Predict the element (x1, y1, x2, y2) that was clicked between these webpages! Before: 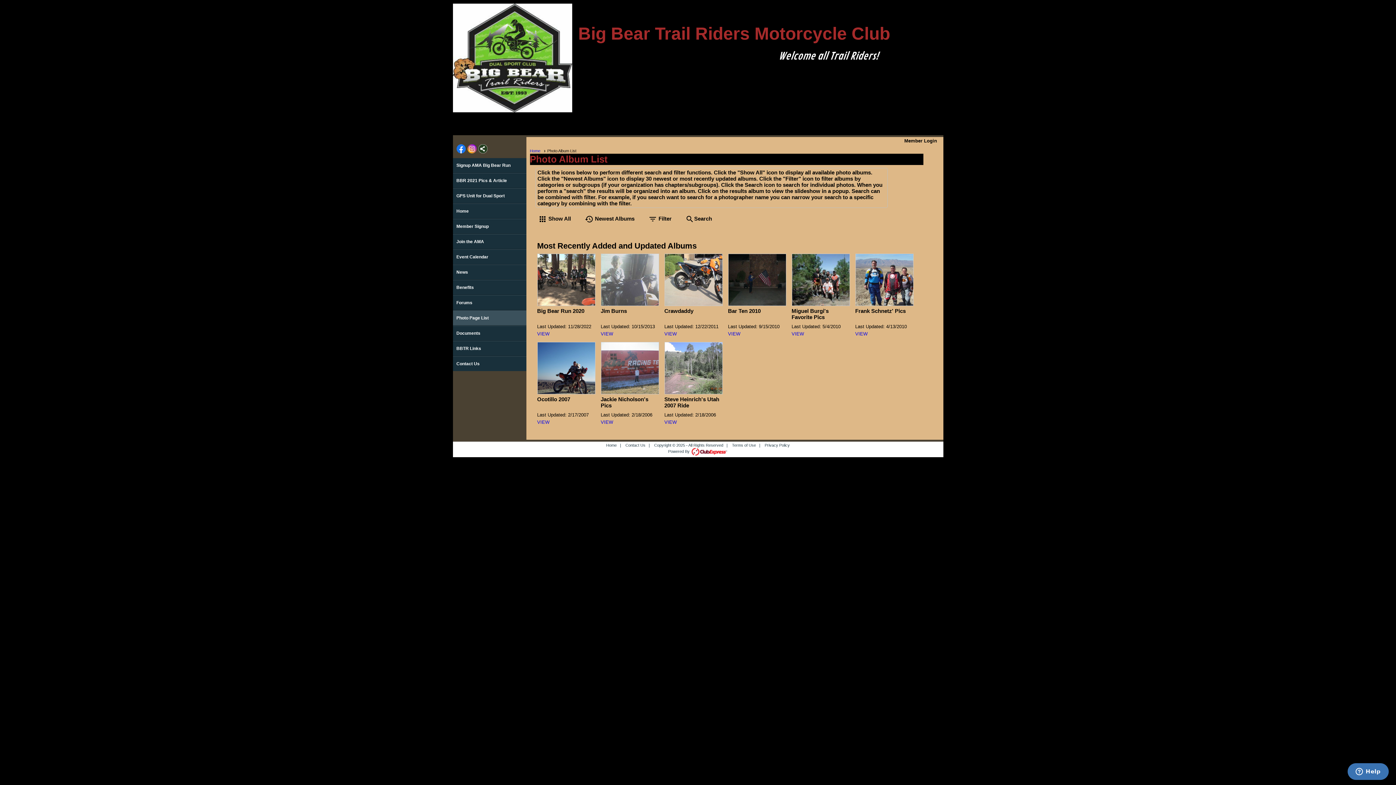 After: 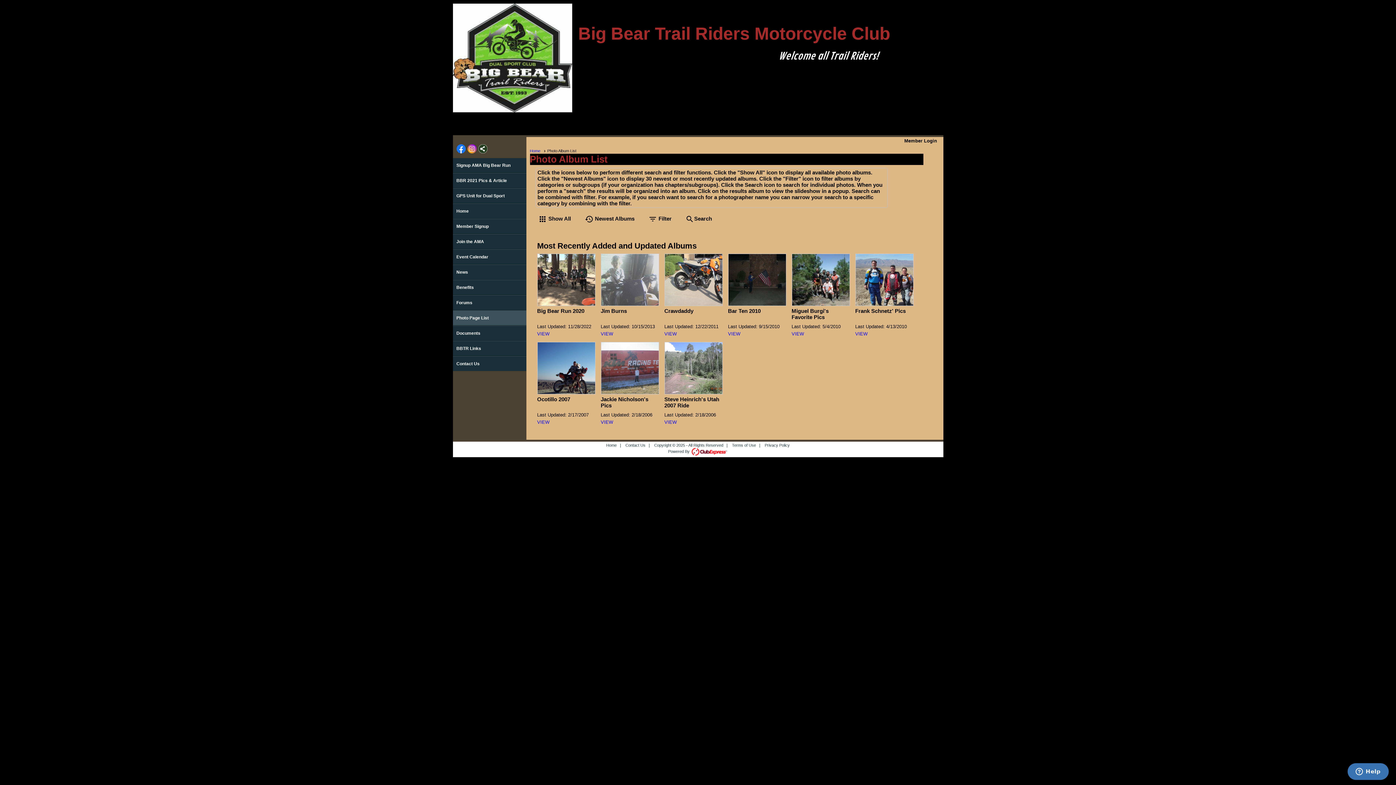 Action: label: VIEW bbox: (600, 419, 659, 425)